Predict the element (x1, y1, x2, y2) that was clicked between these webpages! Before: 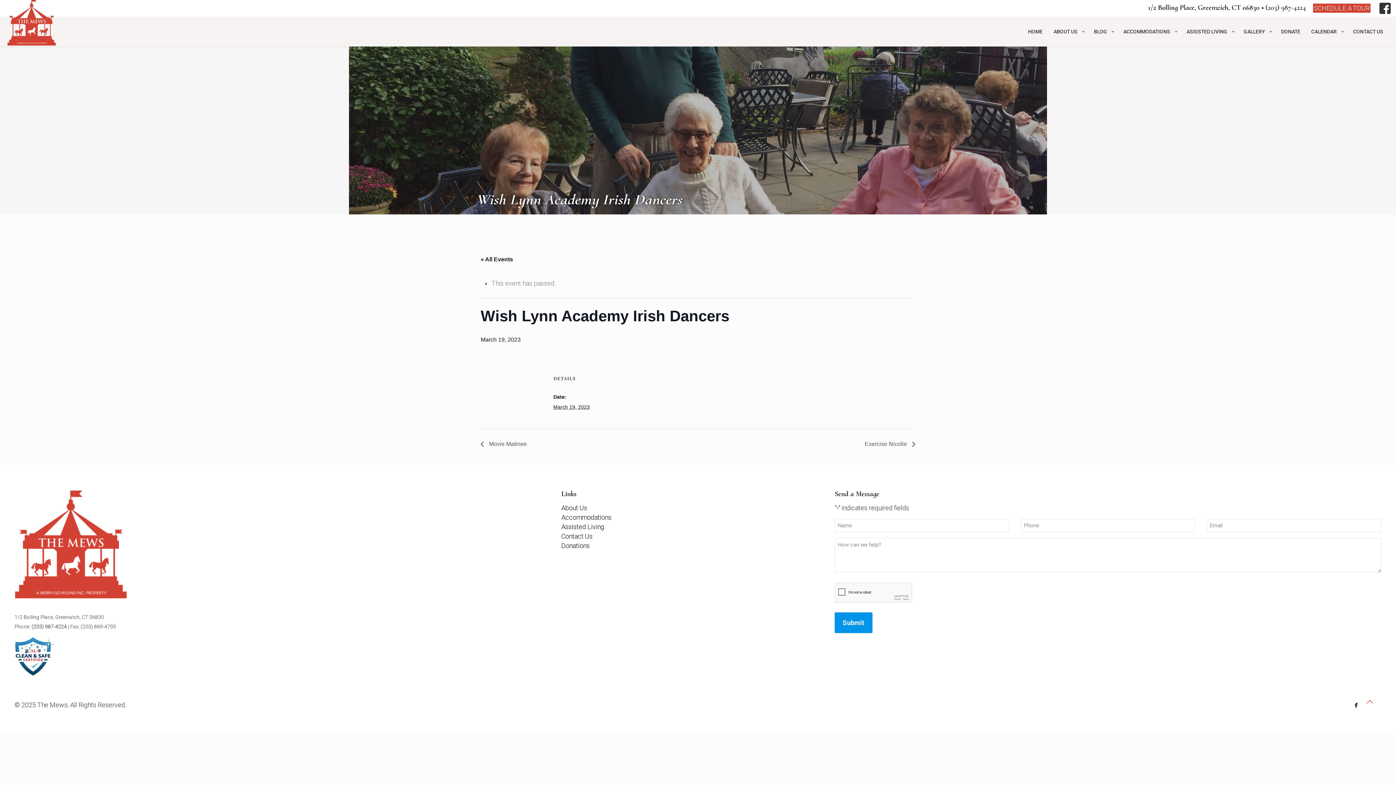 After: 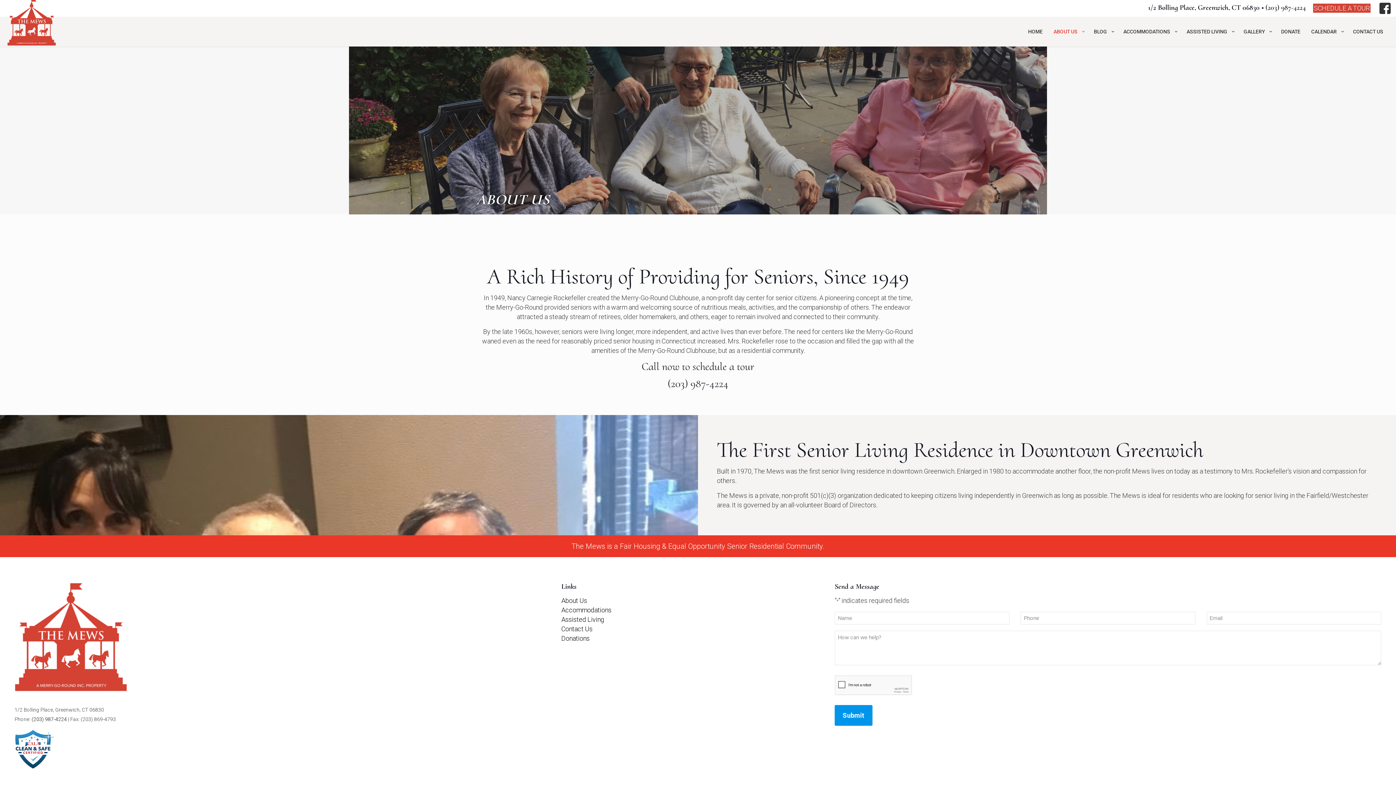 Action: bbox: (1048, 24, 1088, 38) label: ABOUT US